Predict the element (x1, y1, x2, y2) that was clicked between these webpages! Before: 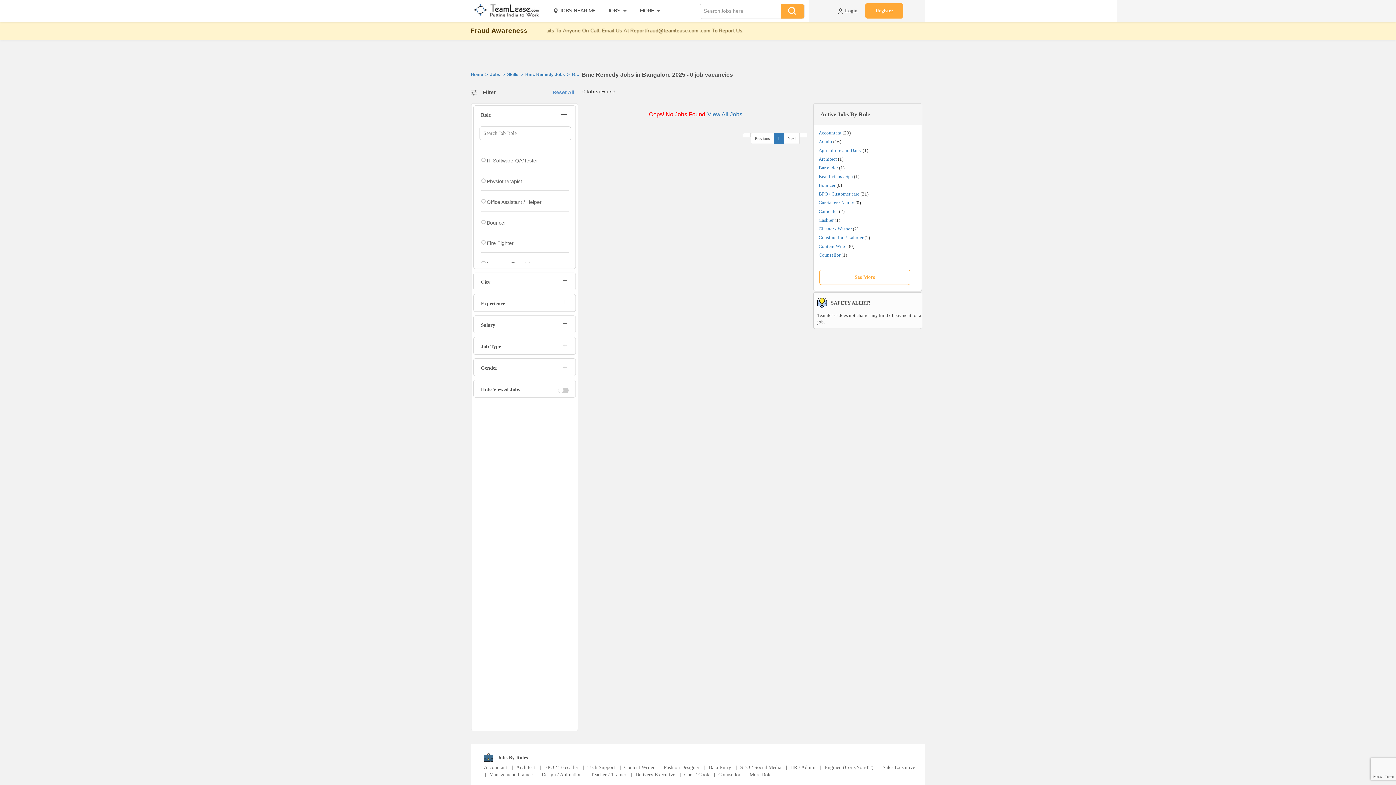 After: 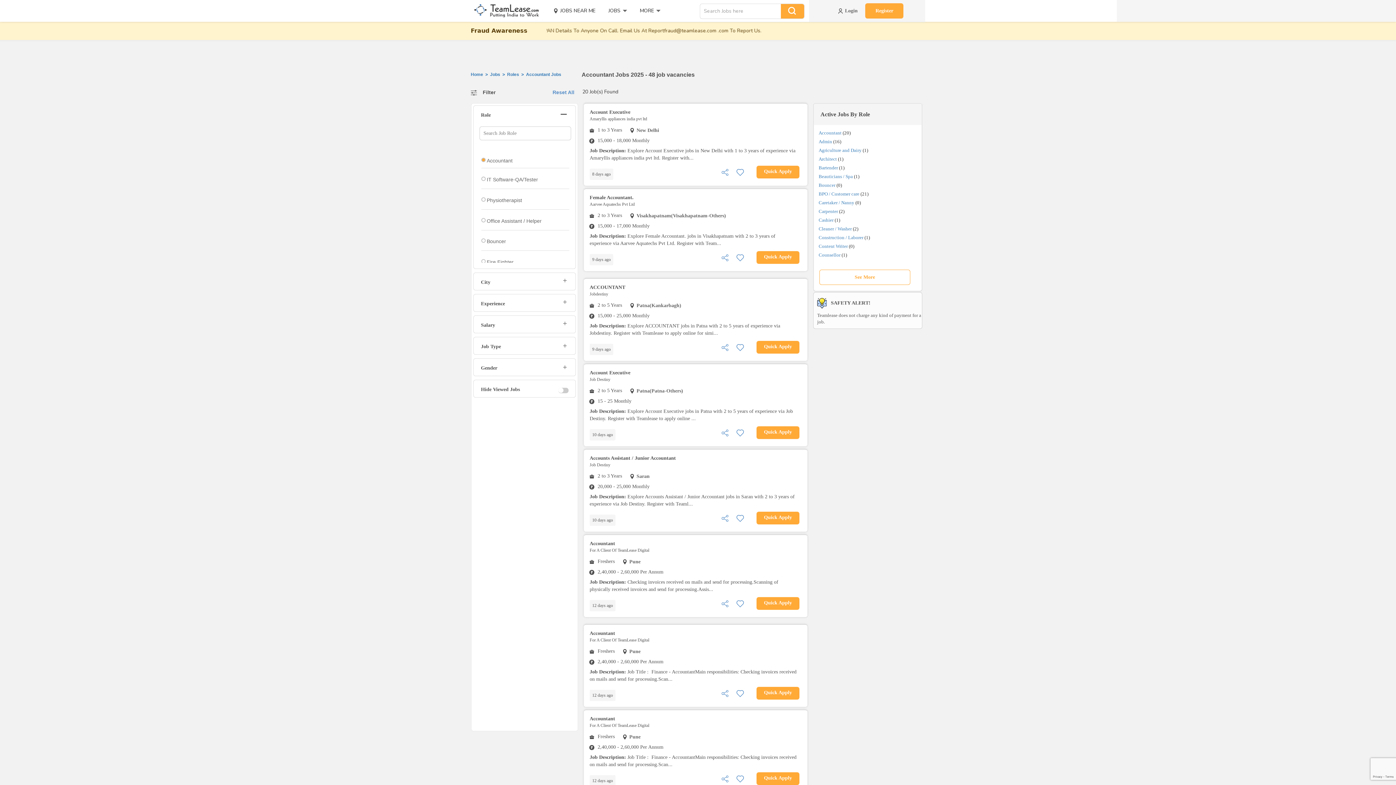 Action: label: Accountant bbox: (818, 130, 841, 135)